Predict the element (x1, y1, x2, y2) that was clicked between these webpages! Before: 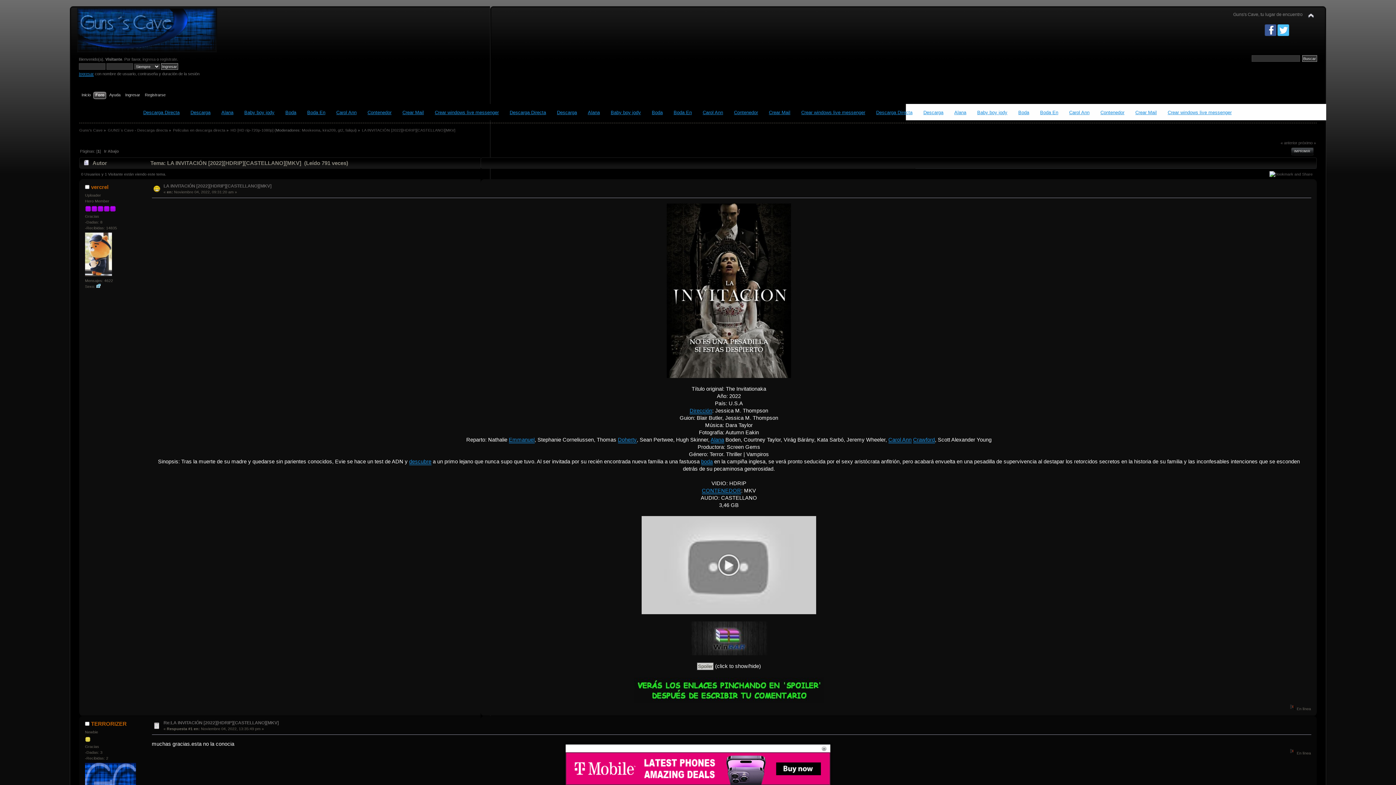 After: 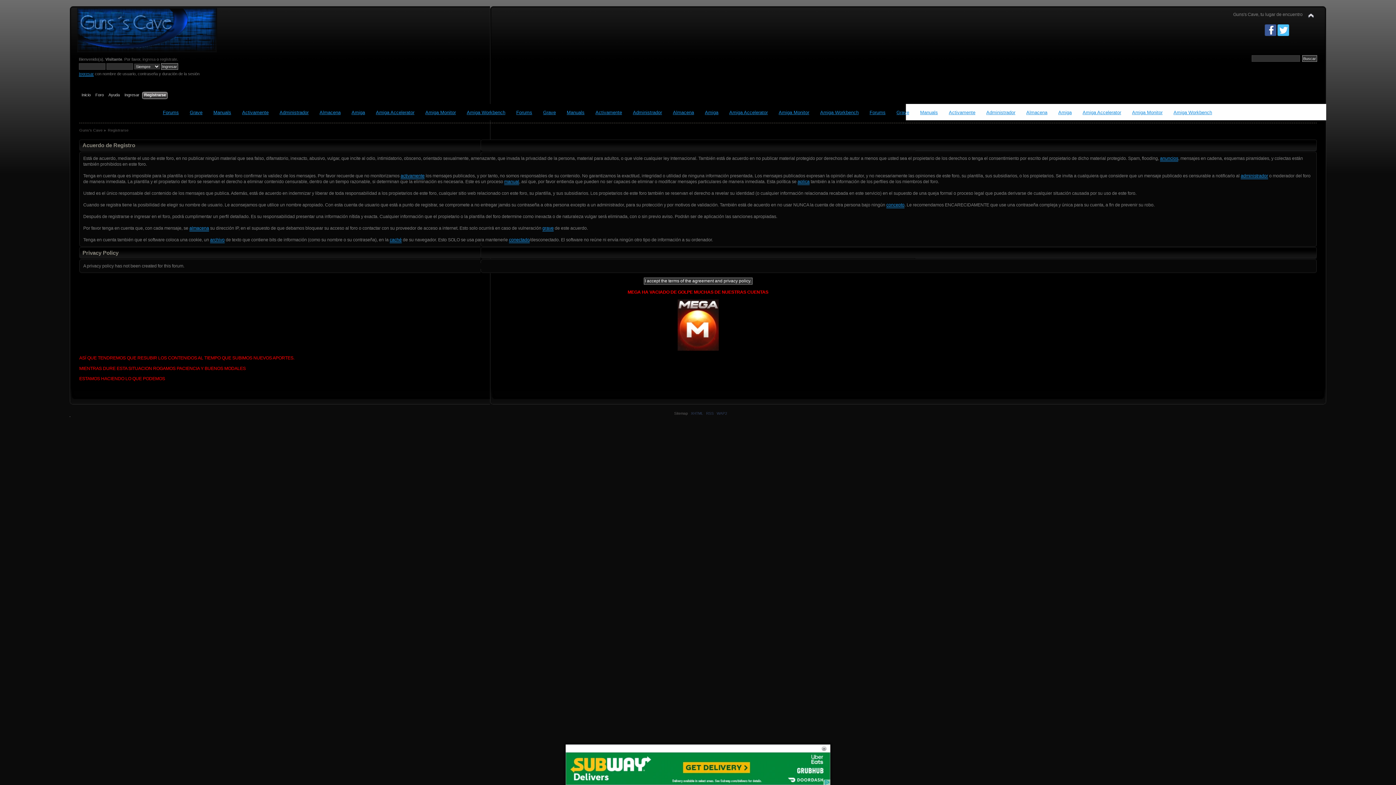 Action: label: regístrate bbox: (160, 57, 177, 61)